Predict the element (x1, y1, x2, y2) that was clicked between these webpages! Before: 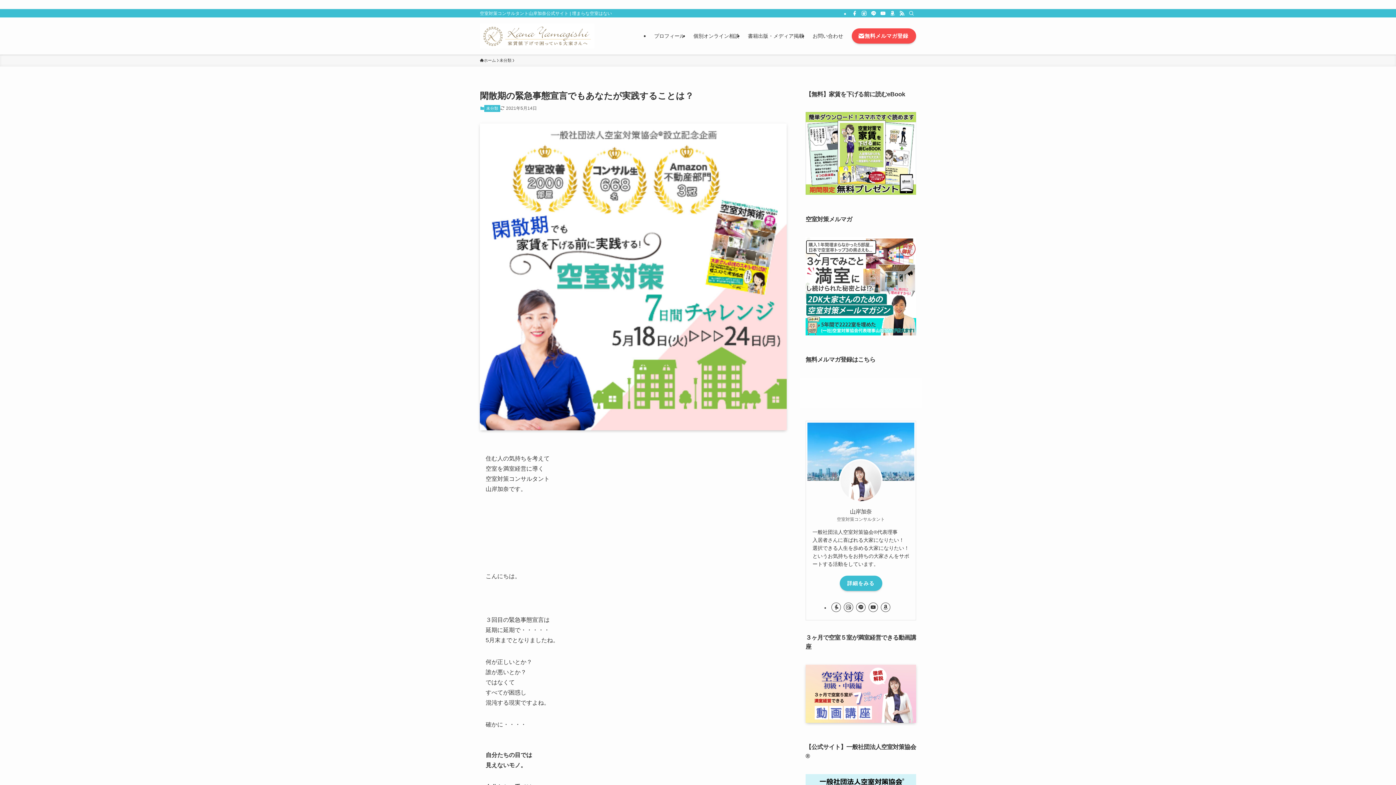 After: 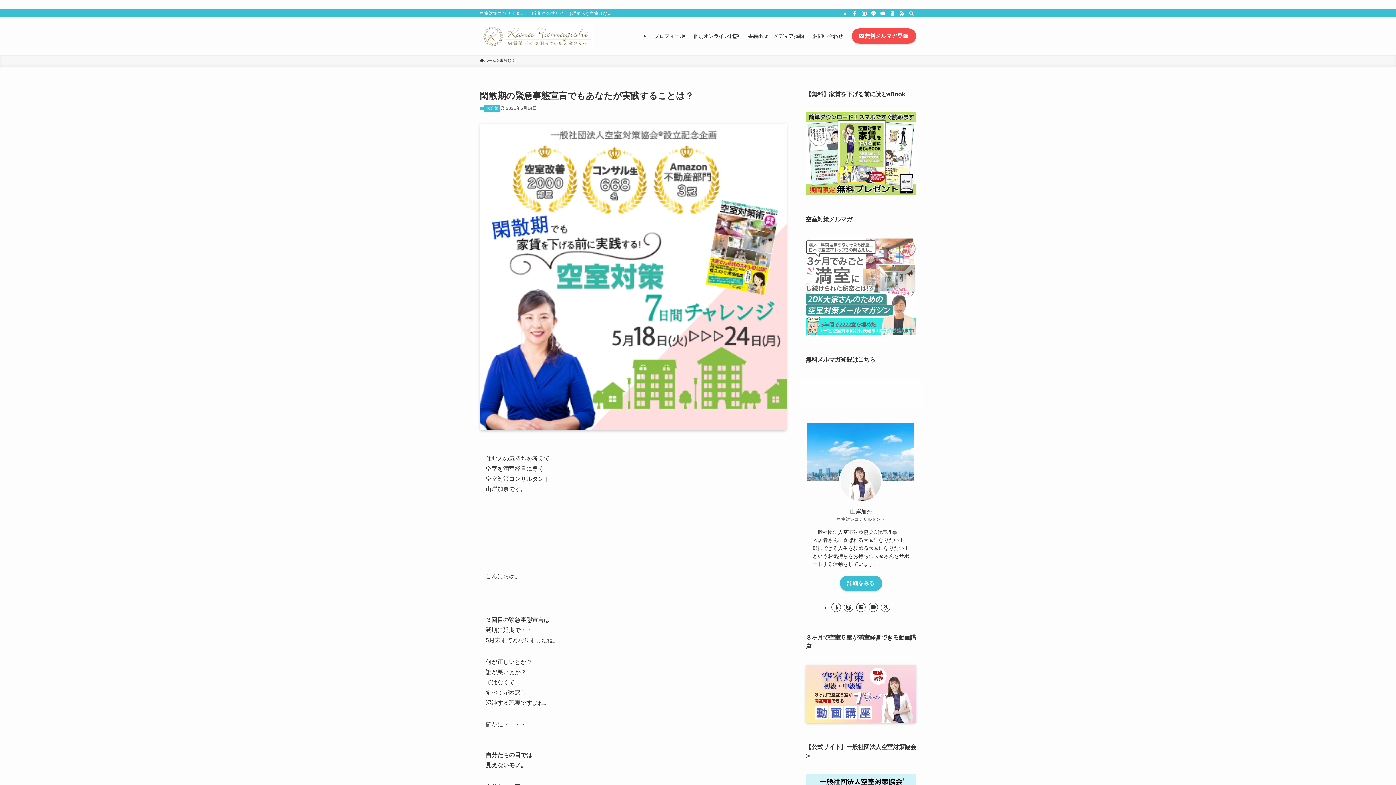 Action: bbox: (805, 237, 916, 335)